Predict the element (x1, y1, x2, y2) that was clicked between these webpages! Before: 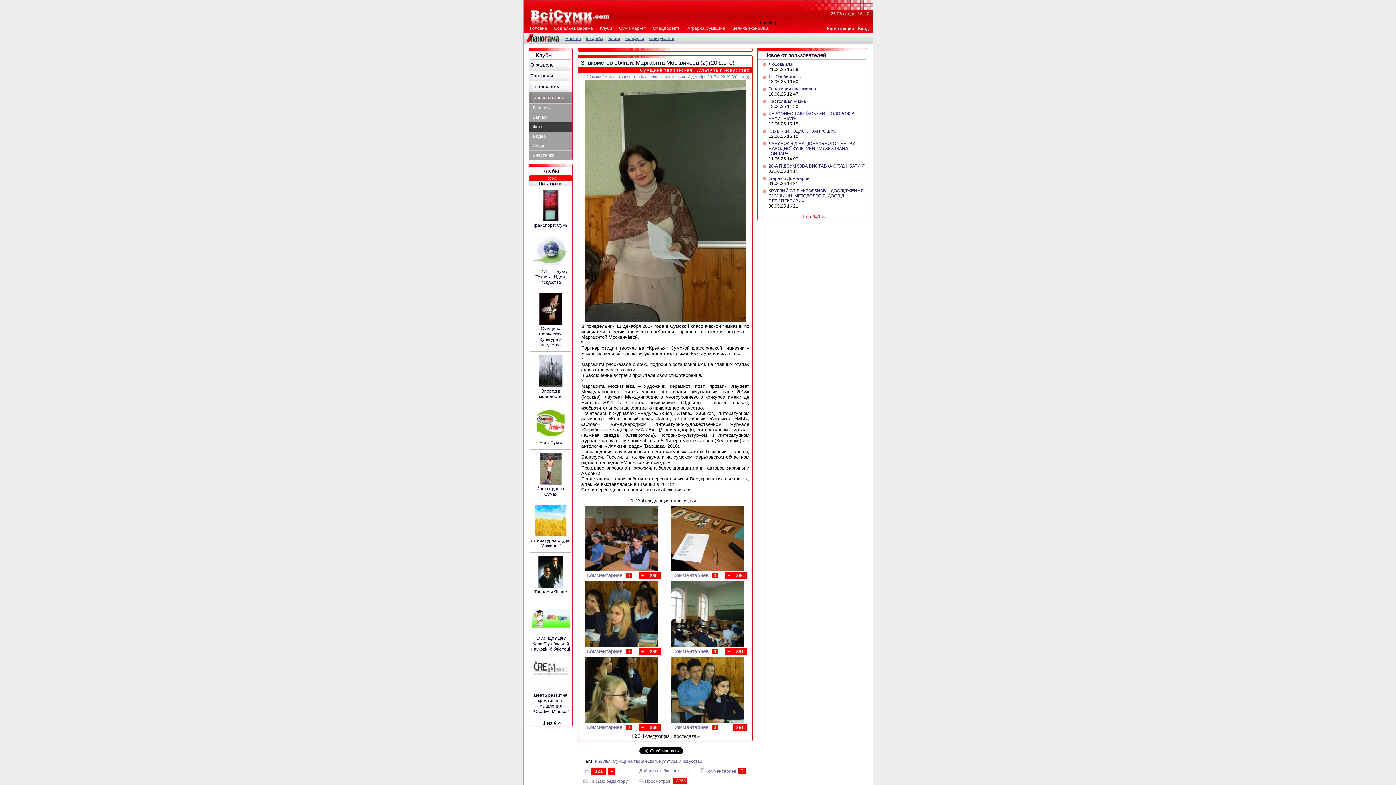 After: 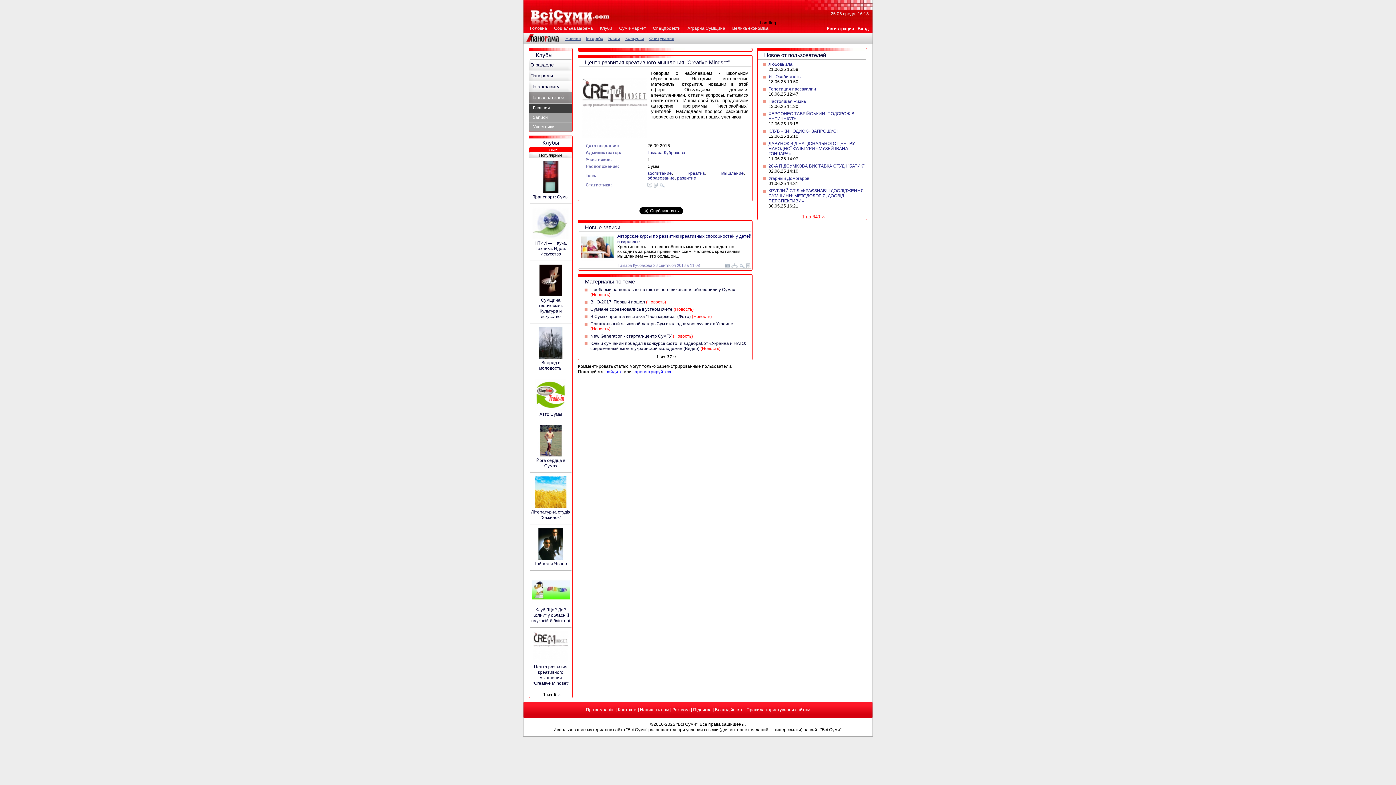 Action: label: Центр развития креативного мышления "Creative Mindset" bbox: (532, 693, 569, 714)